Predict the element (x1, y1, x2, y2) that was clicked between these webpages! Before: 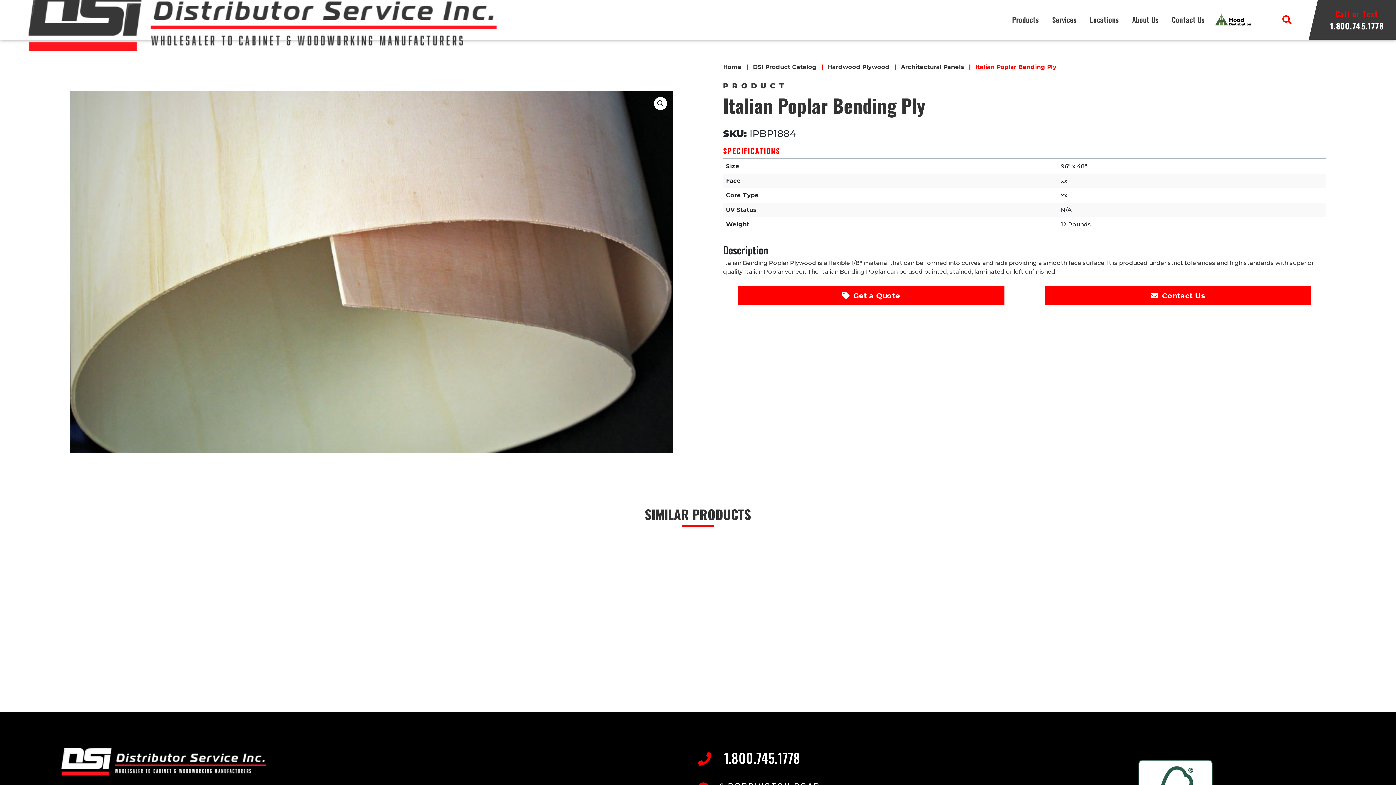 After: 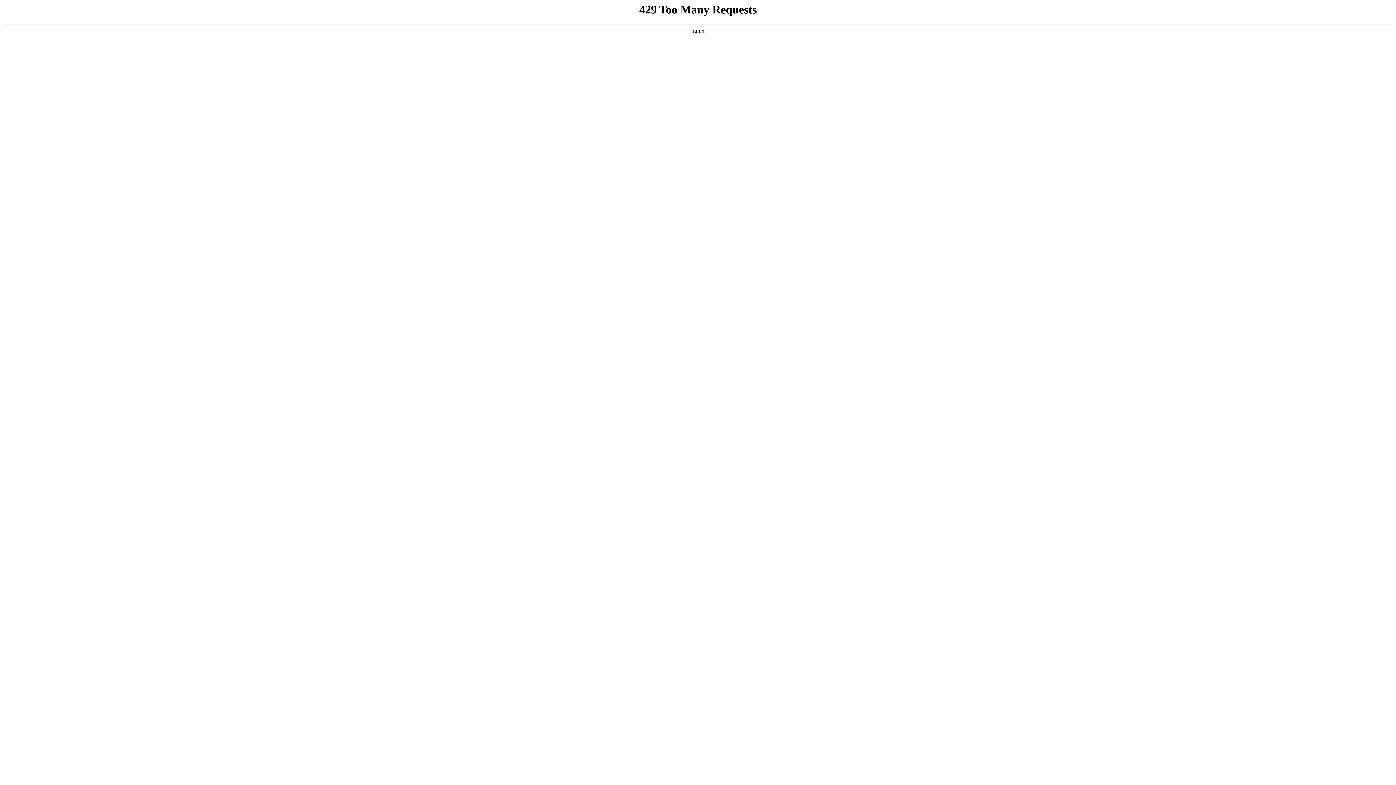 Action: label: Flexboard bbox: (767, 577, 946, 645)